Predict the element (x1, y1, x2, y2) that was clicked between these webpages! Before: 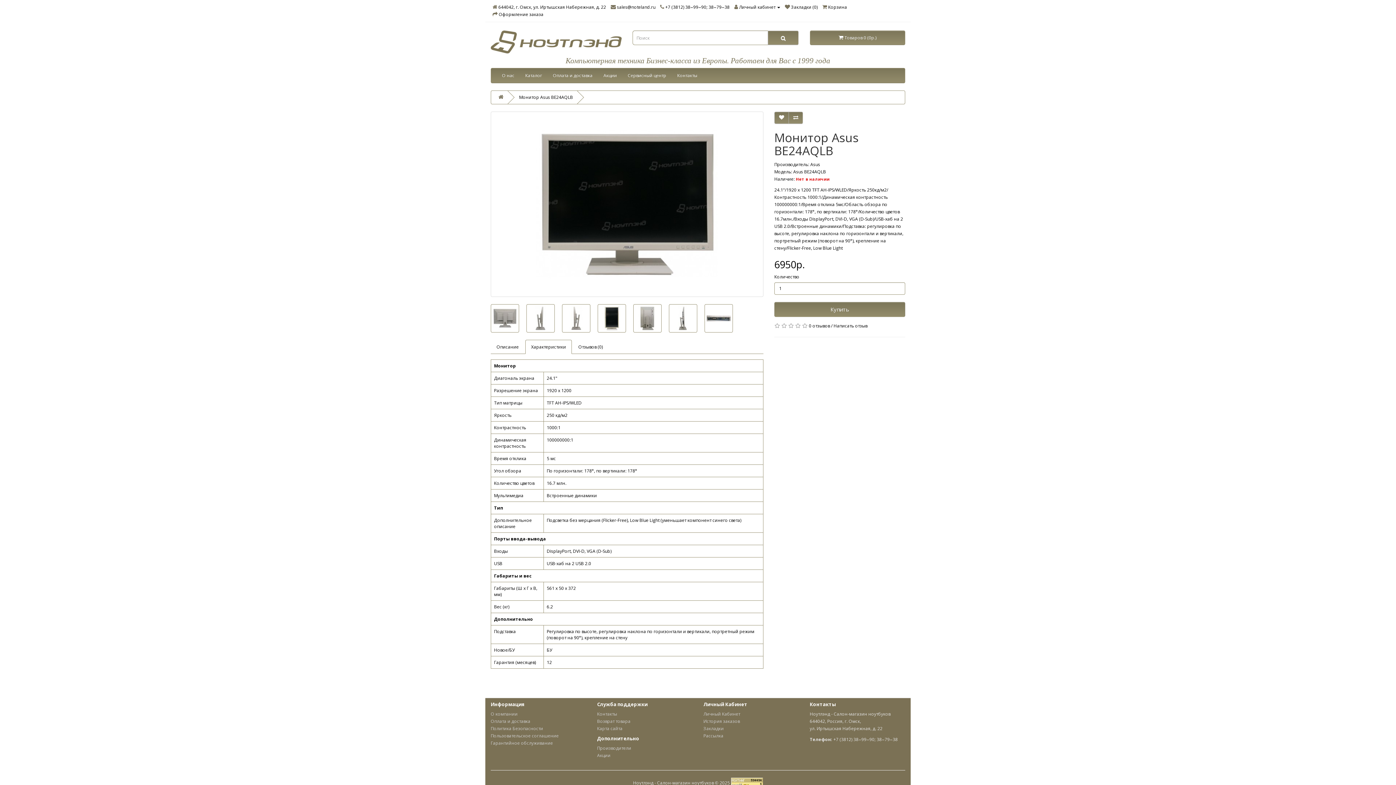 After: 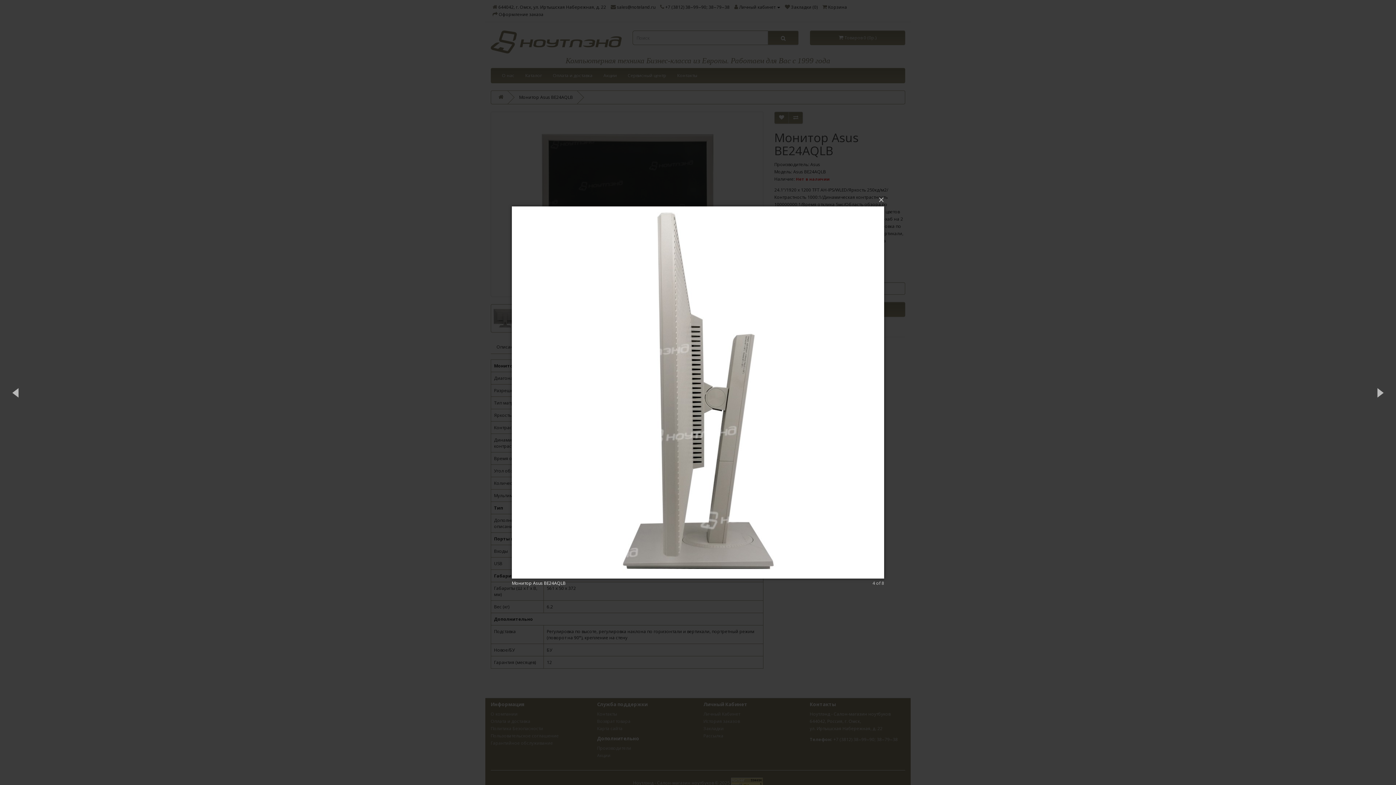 Action: bbox: (562, 304, 590, 332)